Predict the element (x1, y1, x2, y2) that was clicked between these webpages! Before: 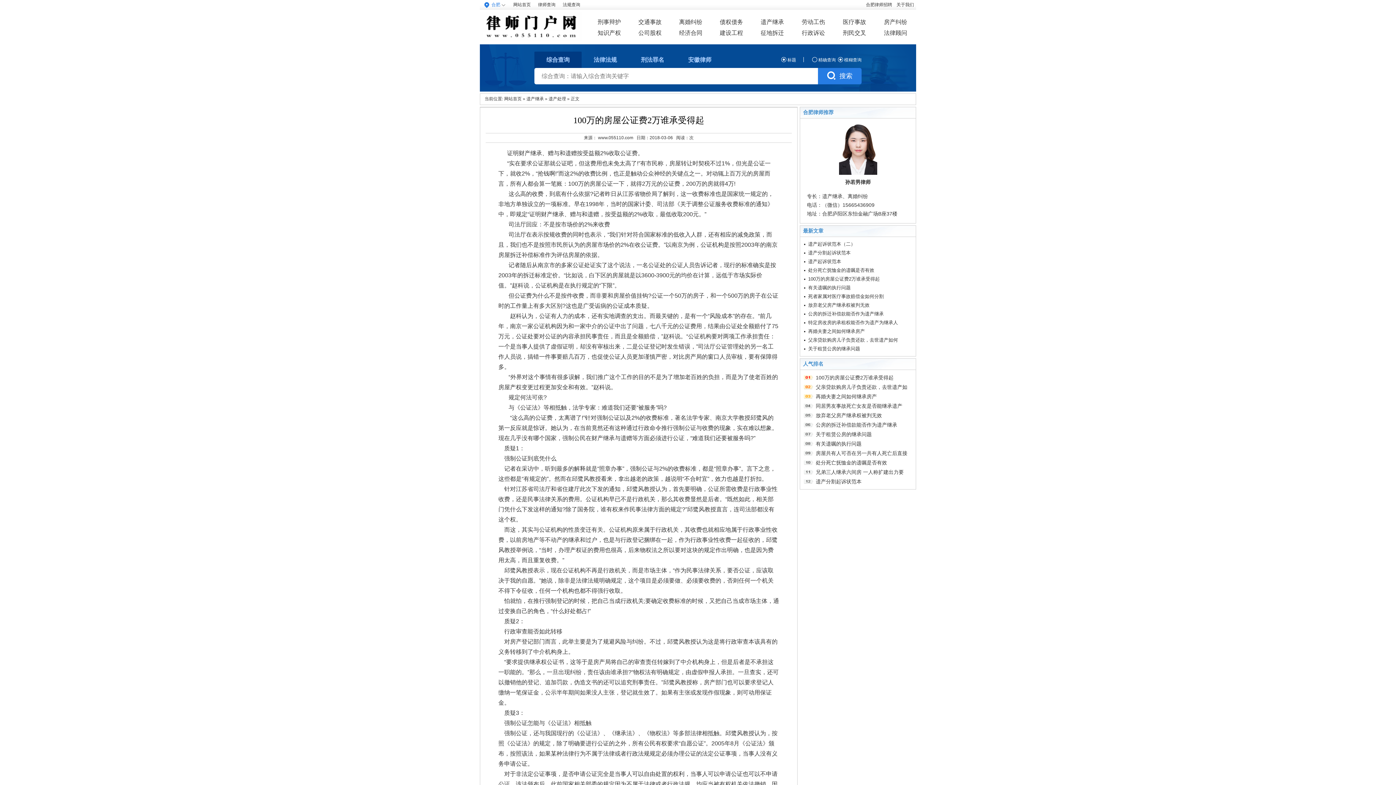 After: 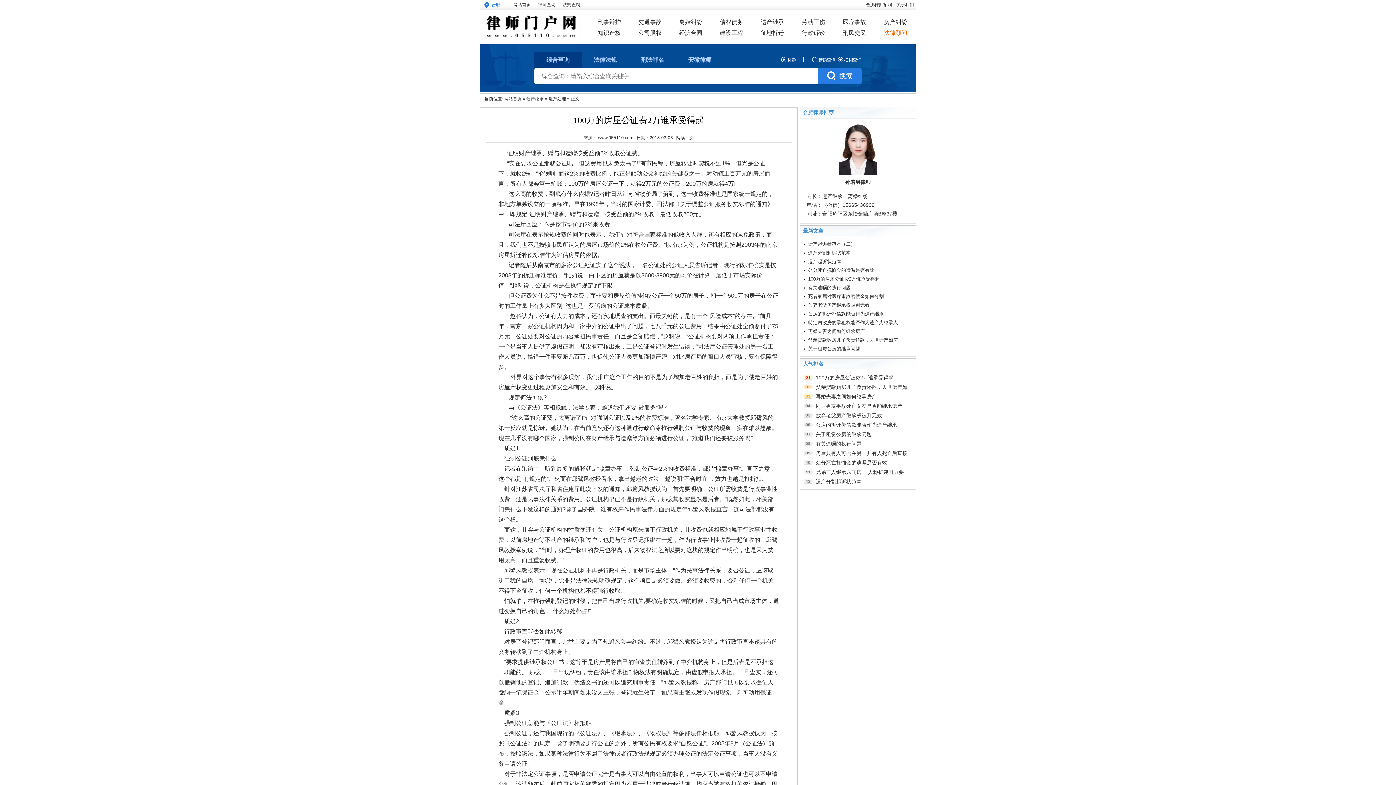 Action: bbox: (884, 29, 907, 36) label: 法律顾问